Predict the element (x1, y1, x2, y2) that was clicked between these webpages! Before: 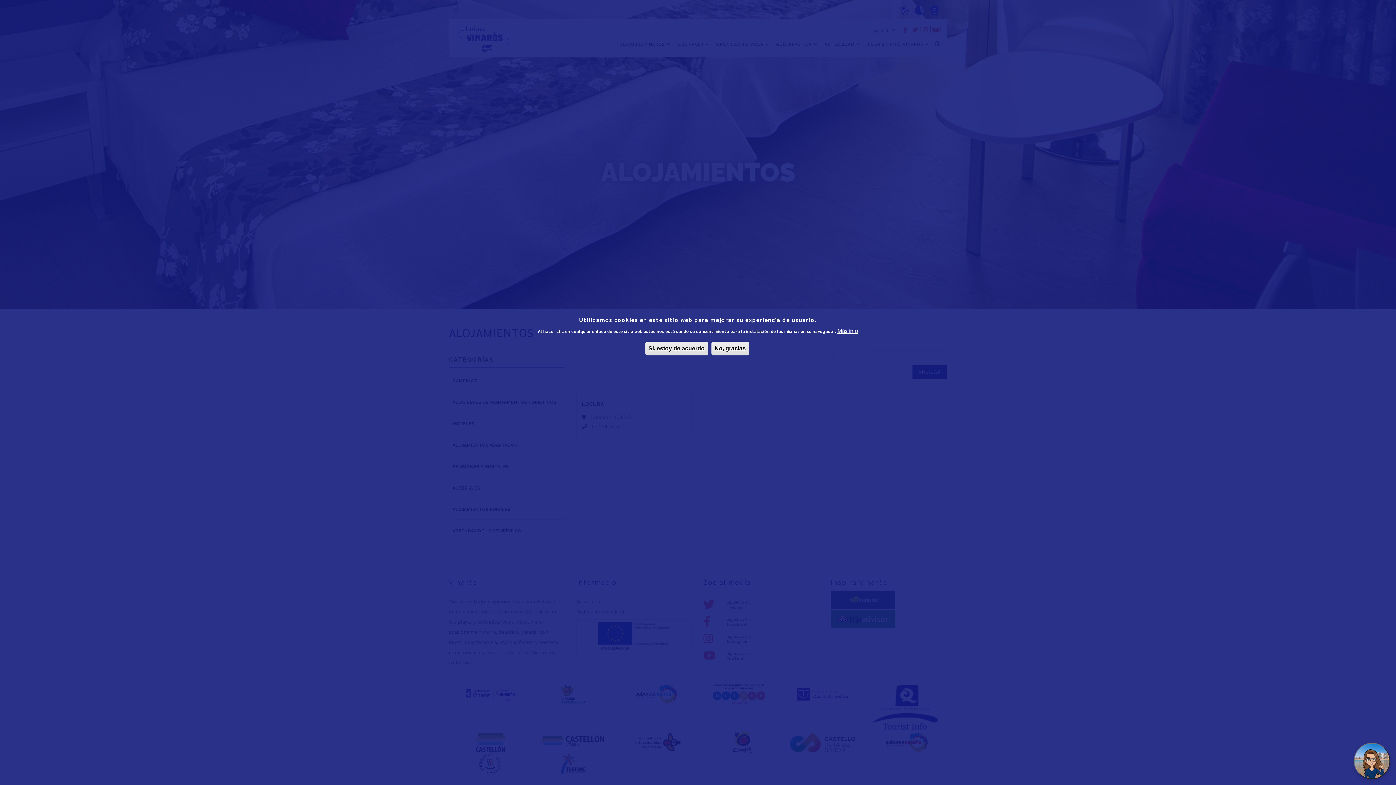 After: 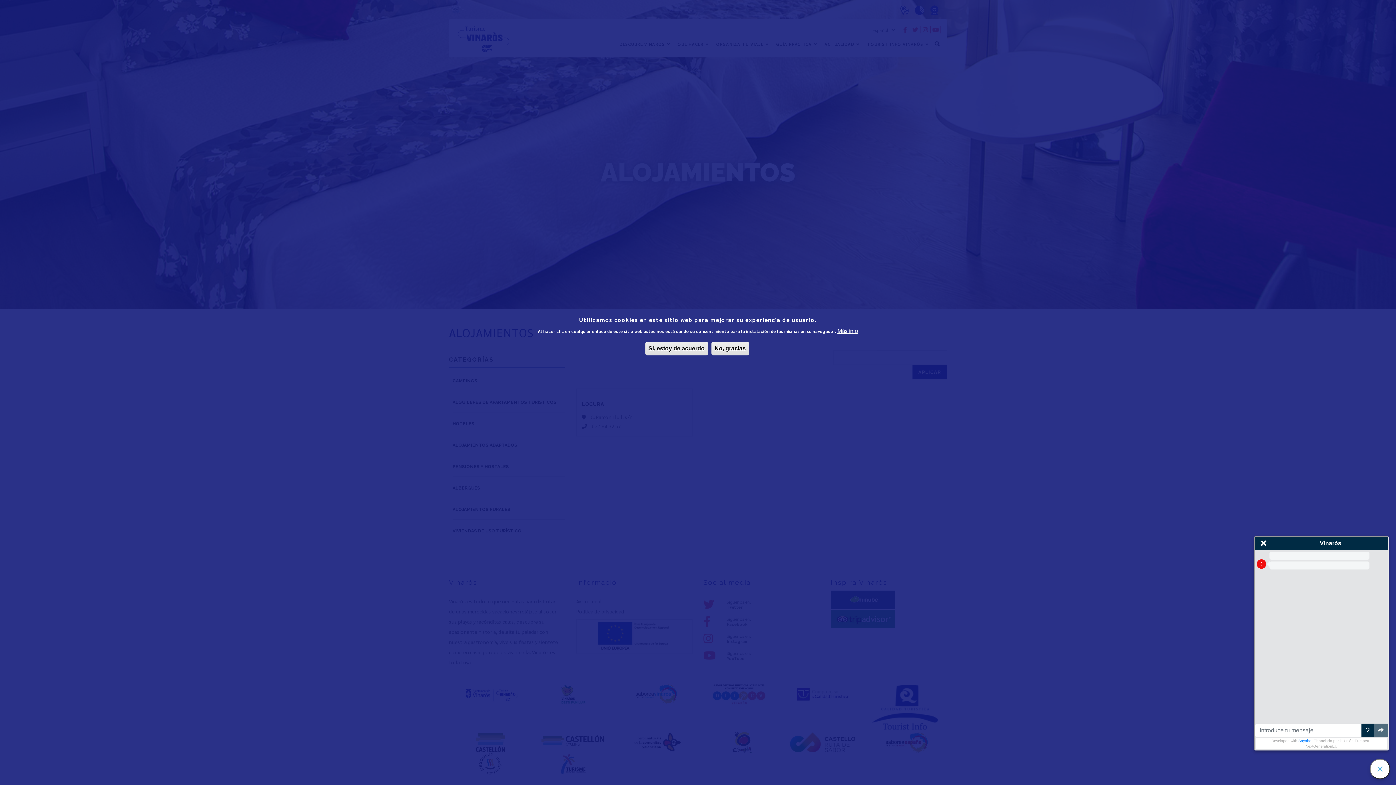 Action: label: Iniciar chatbot bbox: (1354, 743, 1390, 779)